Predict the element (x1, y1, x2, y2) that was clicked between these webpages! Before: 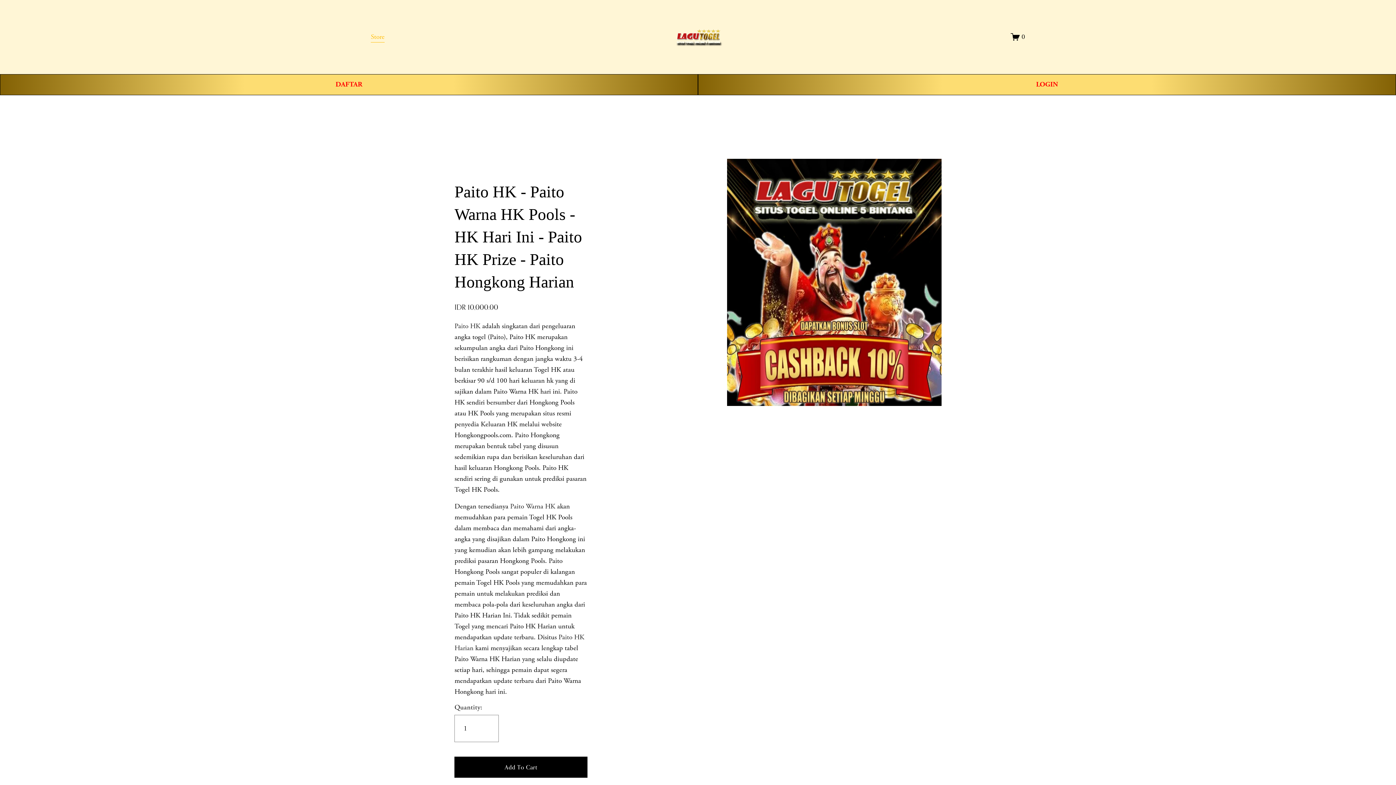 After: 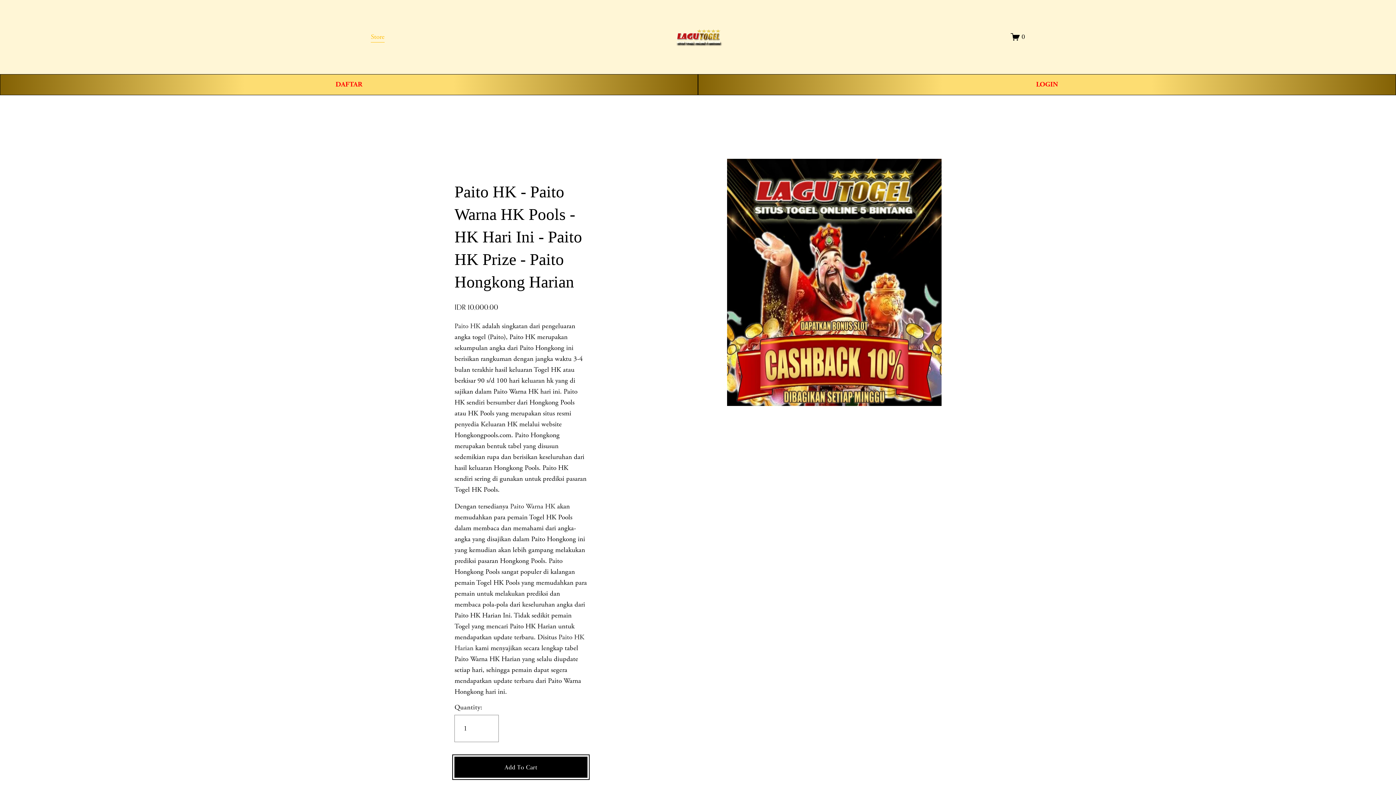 Action: label: Add To Cart bbox: (454, 763, 587, 772)